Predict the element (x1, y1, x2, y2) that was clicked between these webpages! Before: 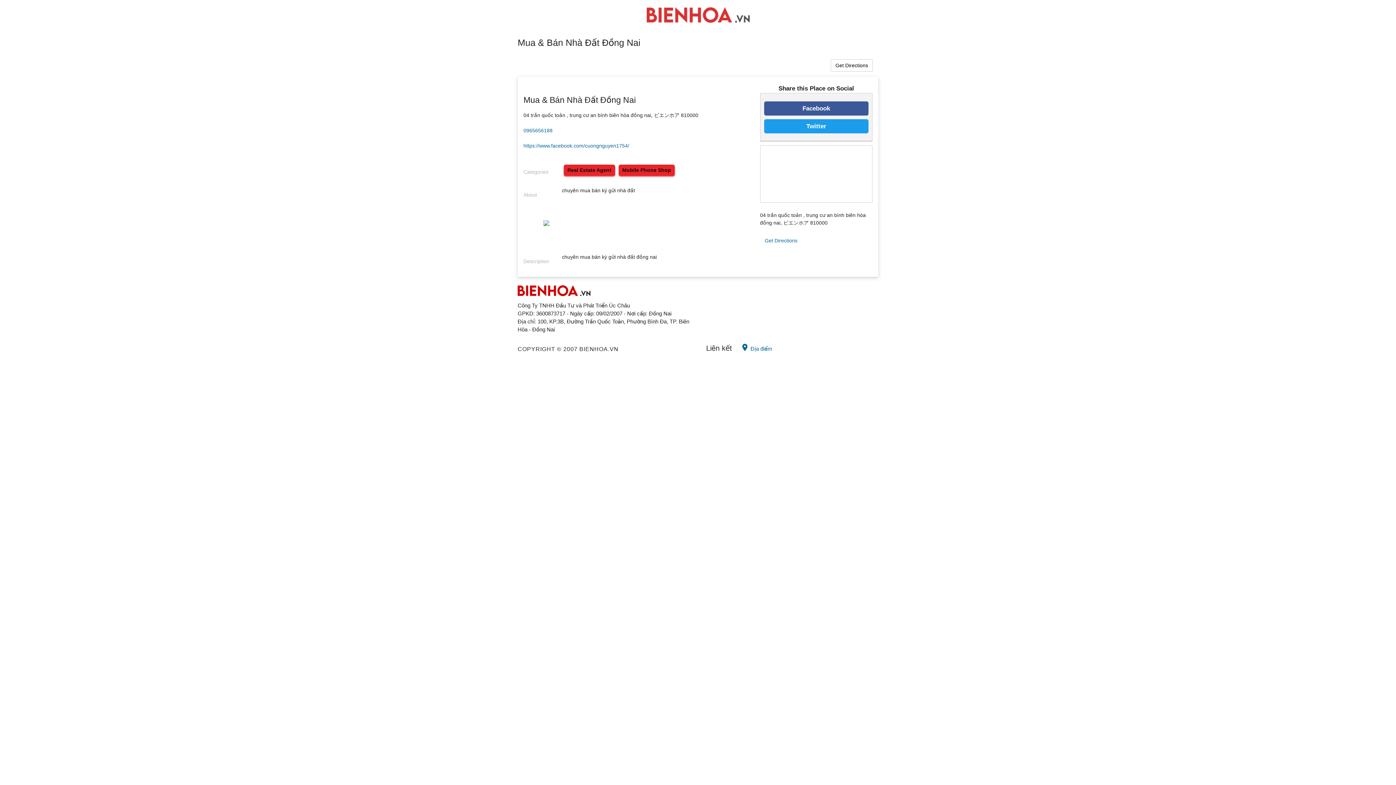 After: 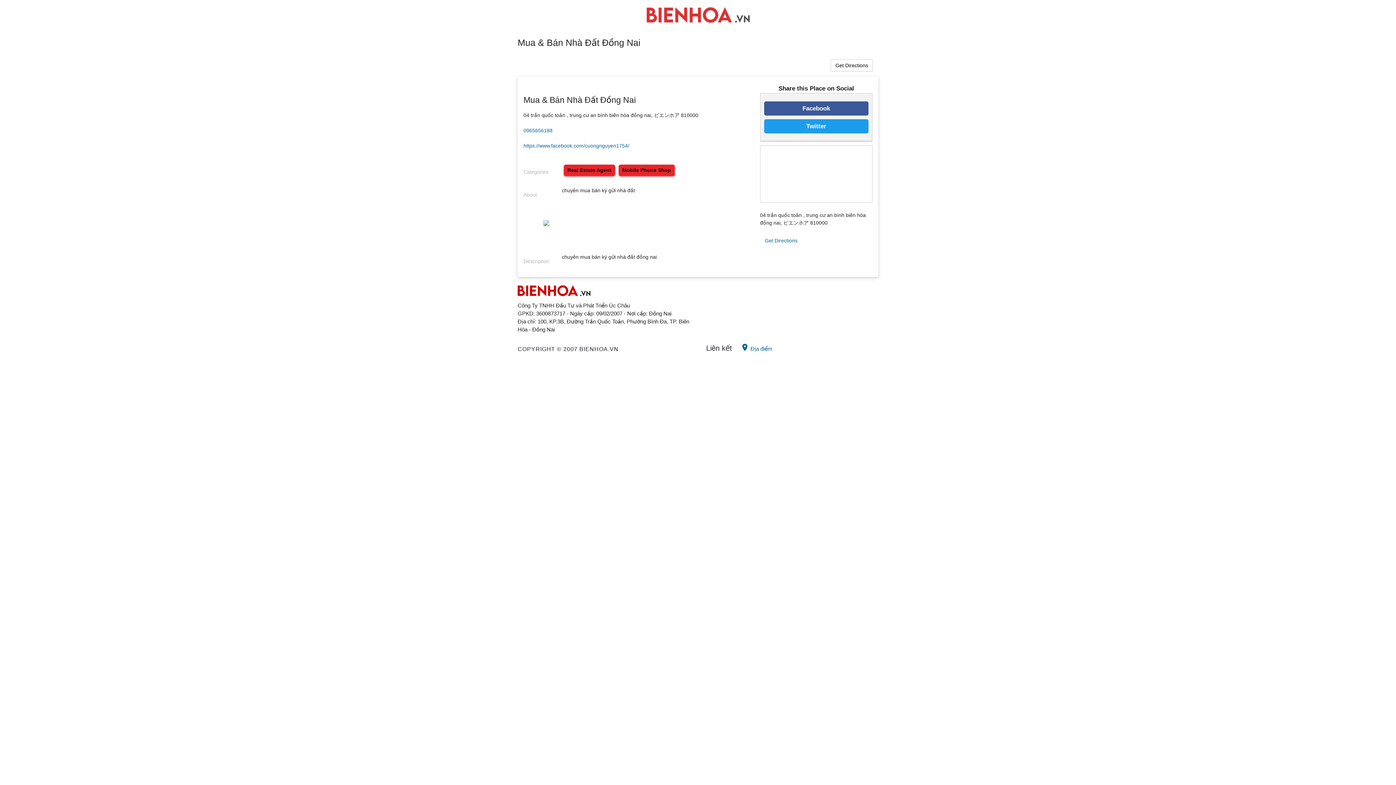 Action: bbox: (764, 101, 868, 115) label: Facebook